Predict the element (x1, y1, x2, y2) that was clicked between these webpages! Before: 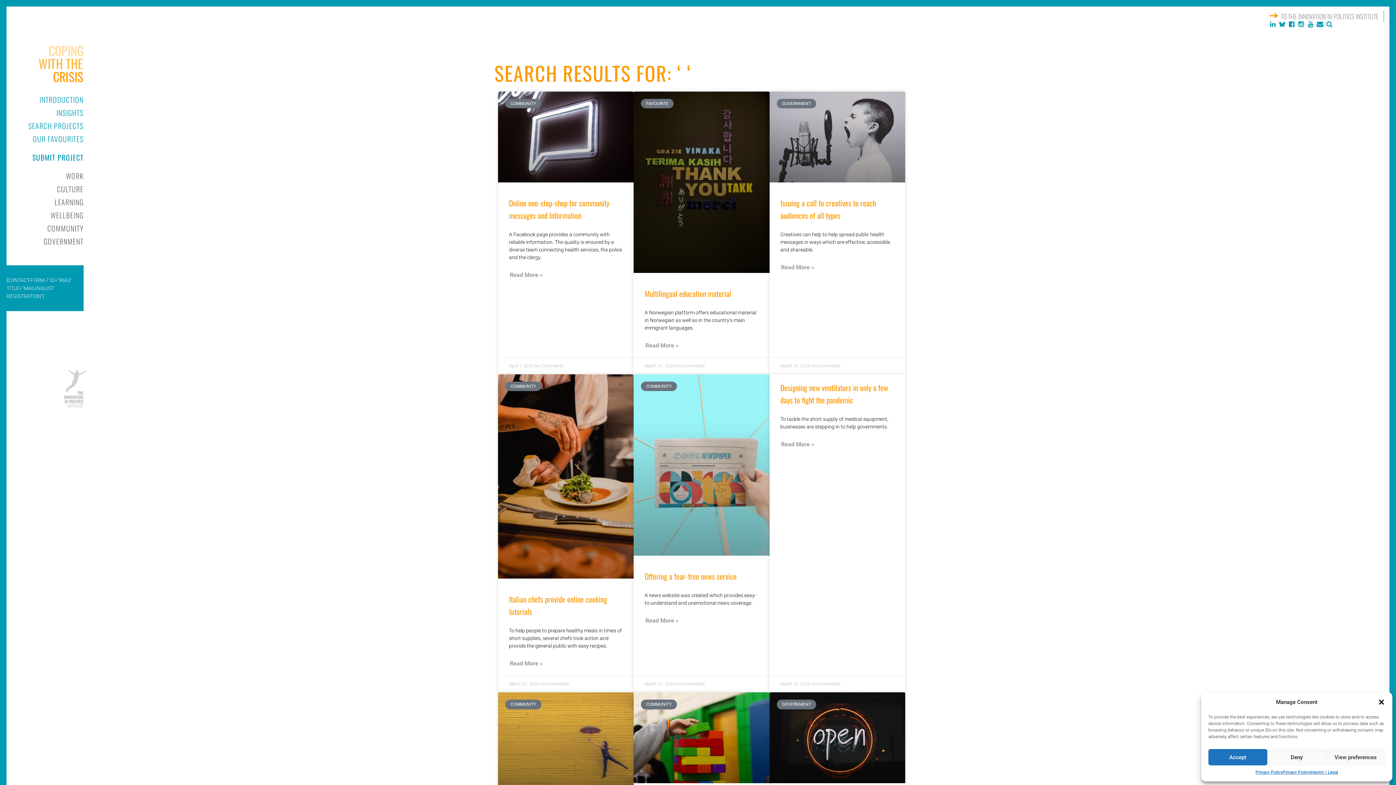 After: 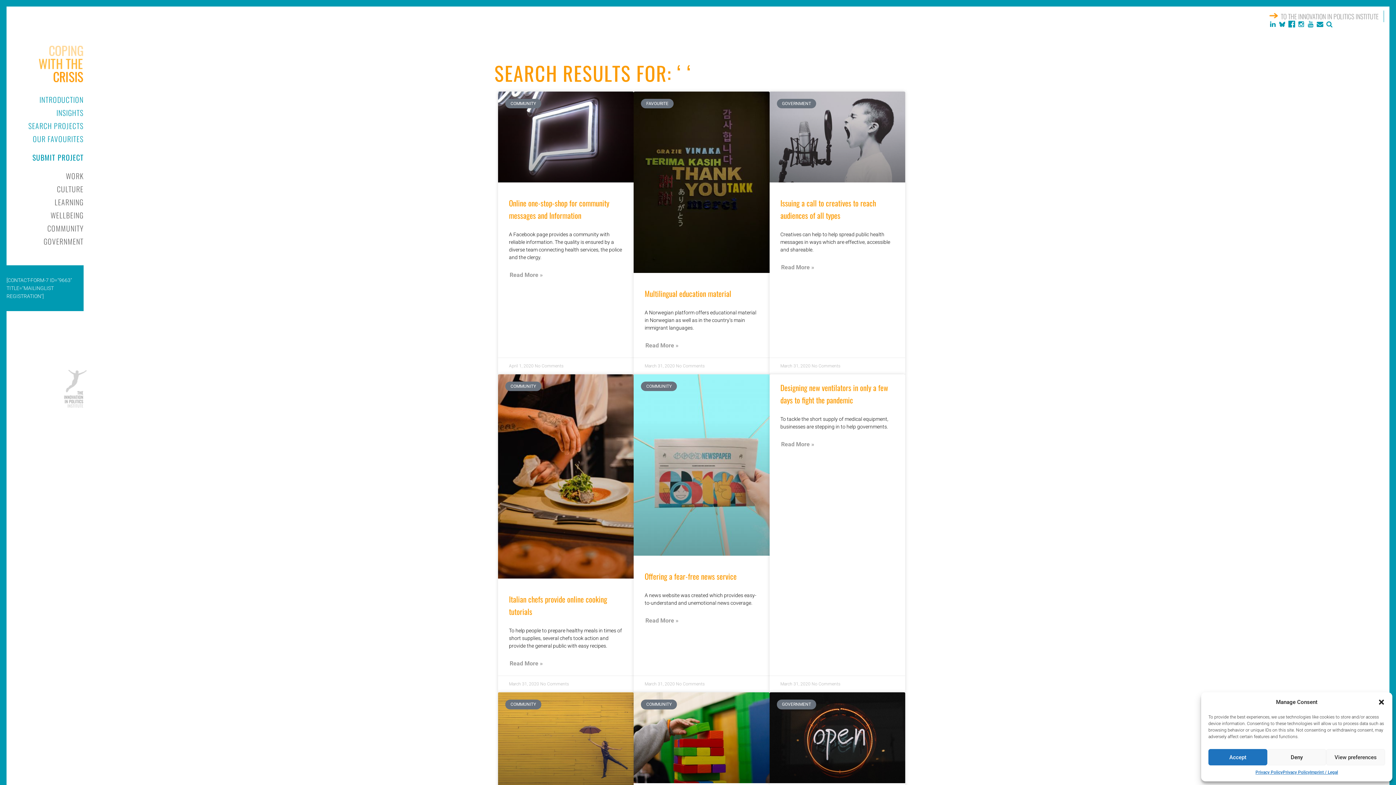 Action: bbox: (1288, 20, 1296, 28)